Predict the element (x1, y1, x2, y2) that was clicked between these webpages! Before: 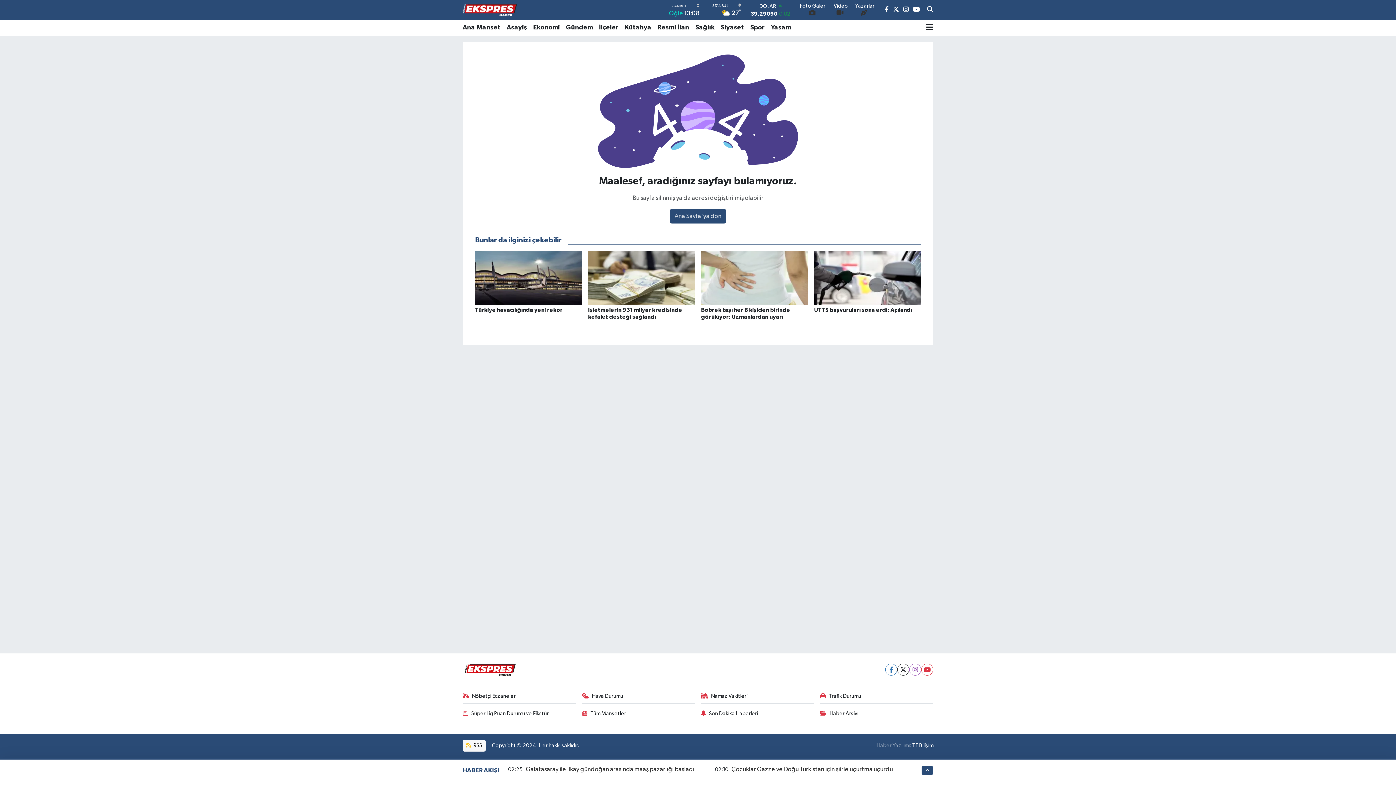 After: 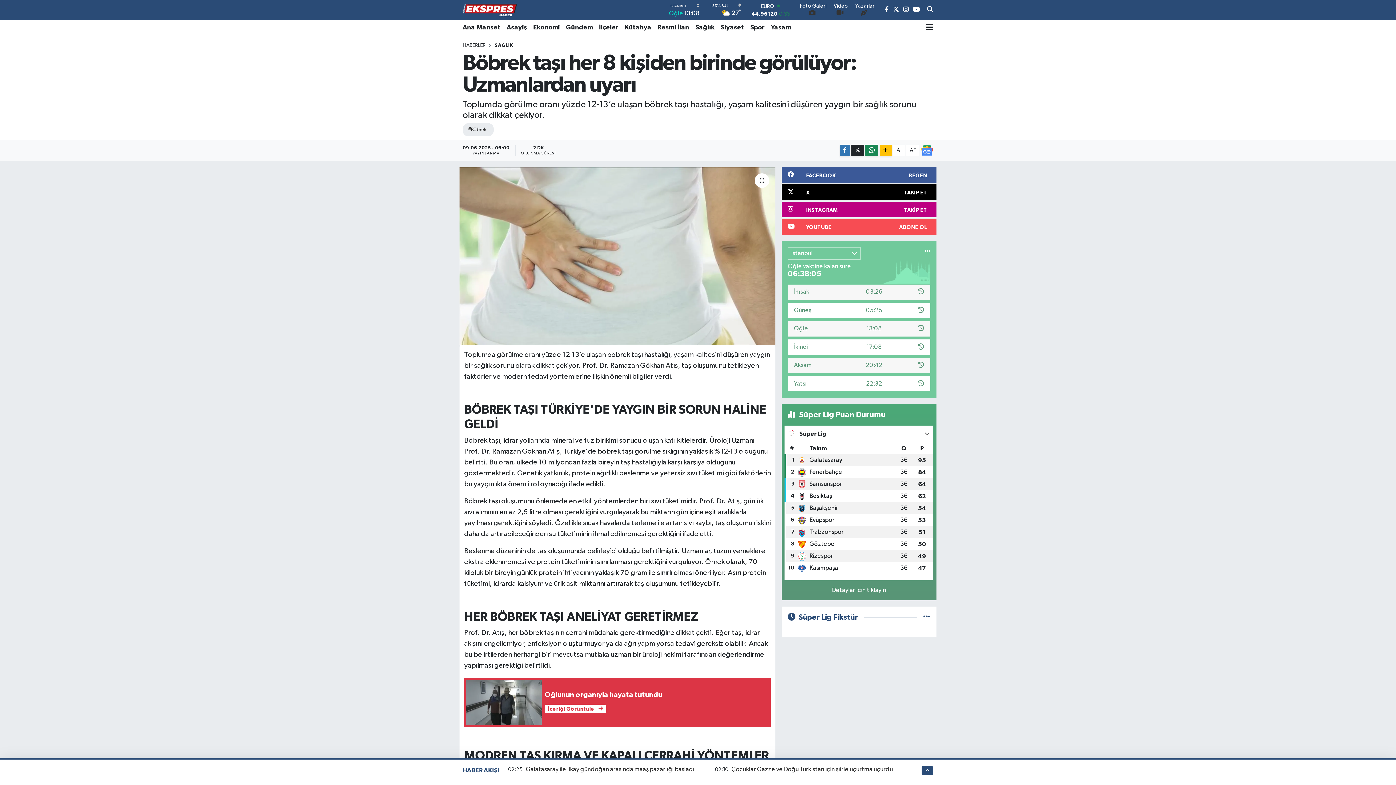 Action: label: Böbrek taşı her 8 kişiden birinde görülüyor: Uzmanlardan uyarı bbox: (701, 250, 808, 327)